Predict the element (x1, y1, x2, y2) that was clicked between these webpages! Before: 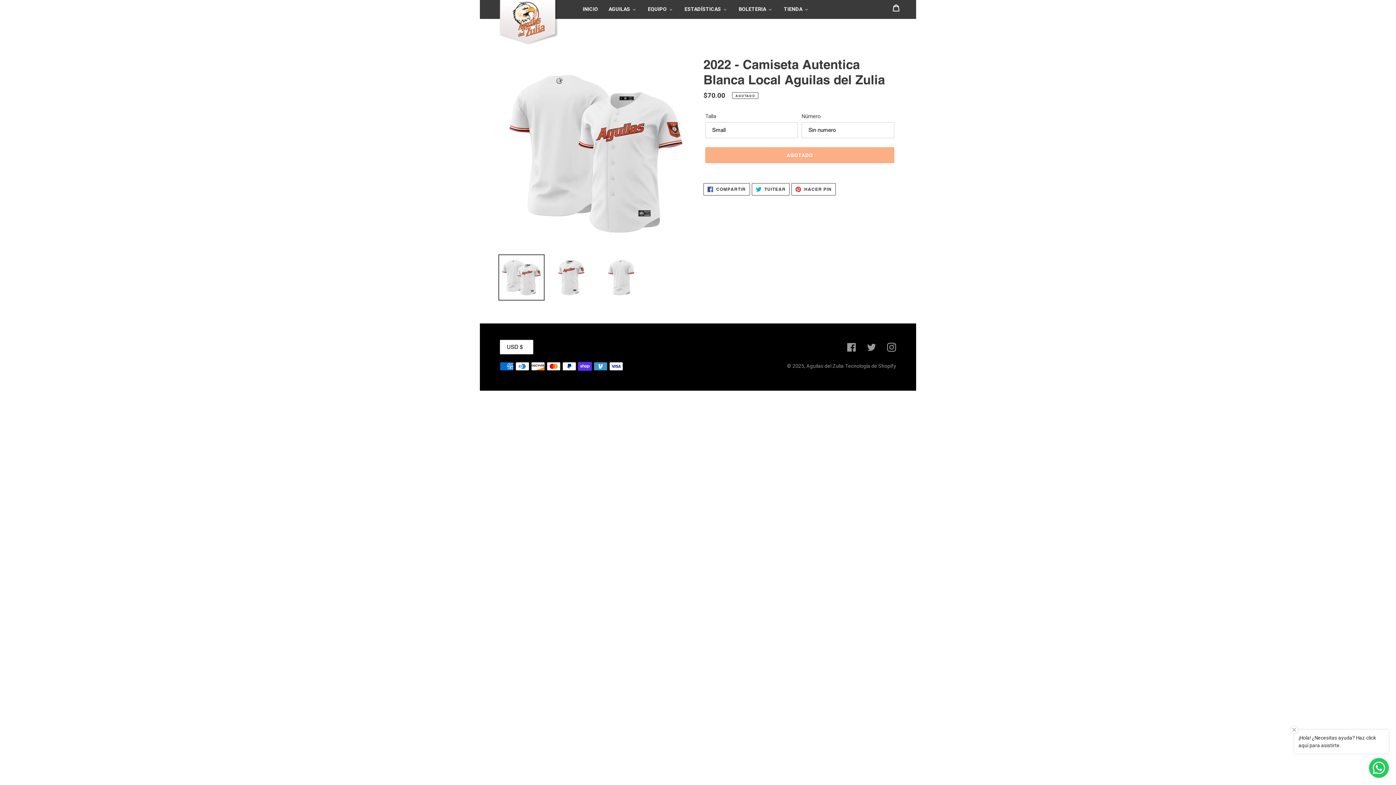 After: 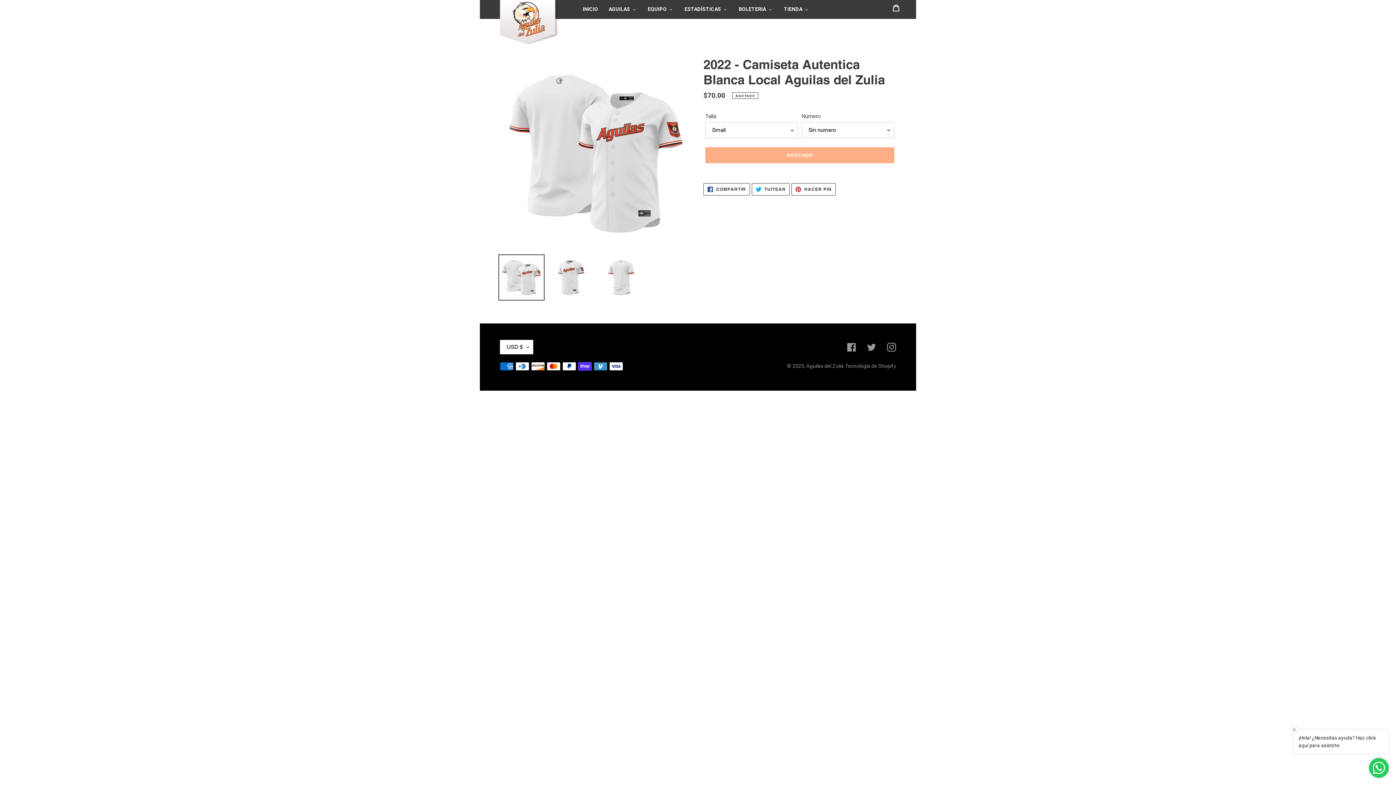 Action: label: Facebook bbox: (847, 342, 856, 351)